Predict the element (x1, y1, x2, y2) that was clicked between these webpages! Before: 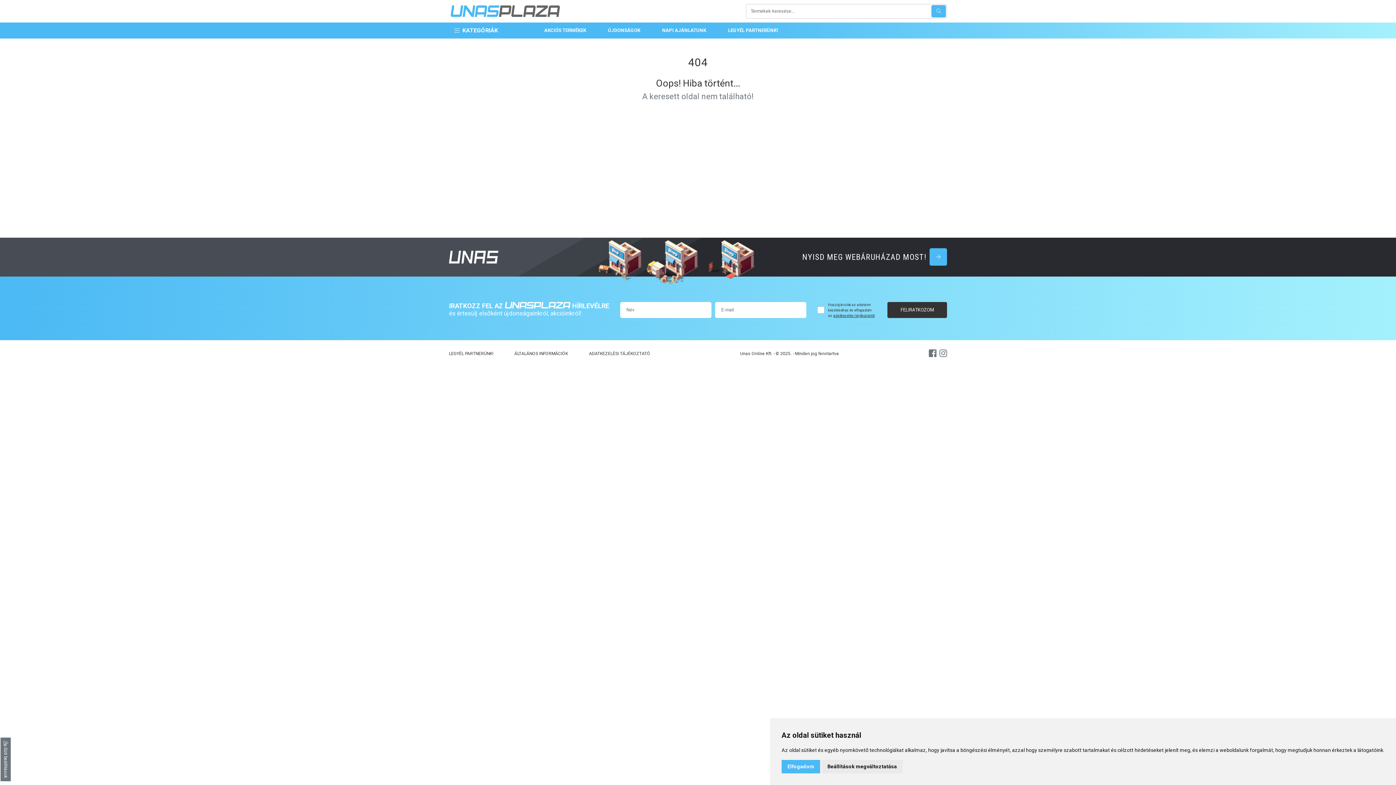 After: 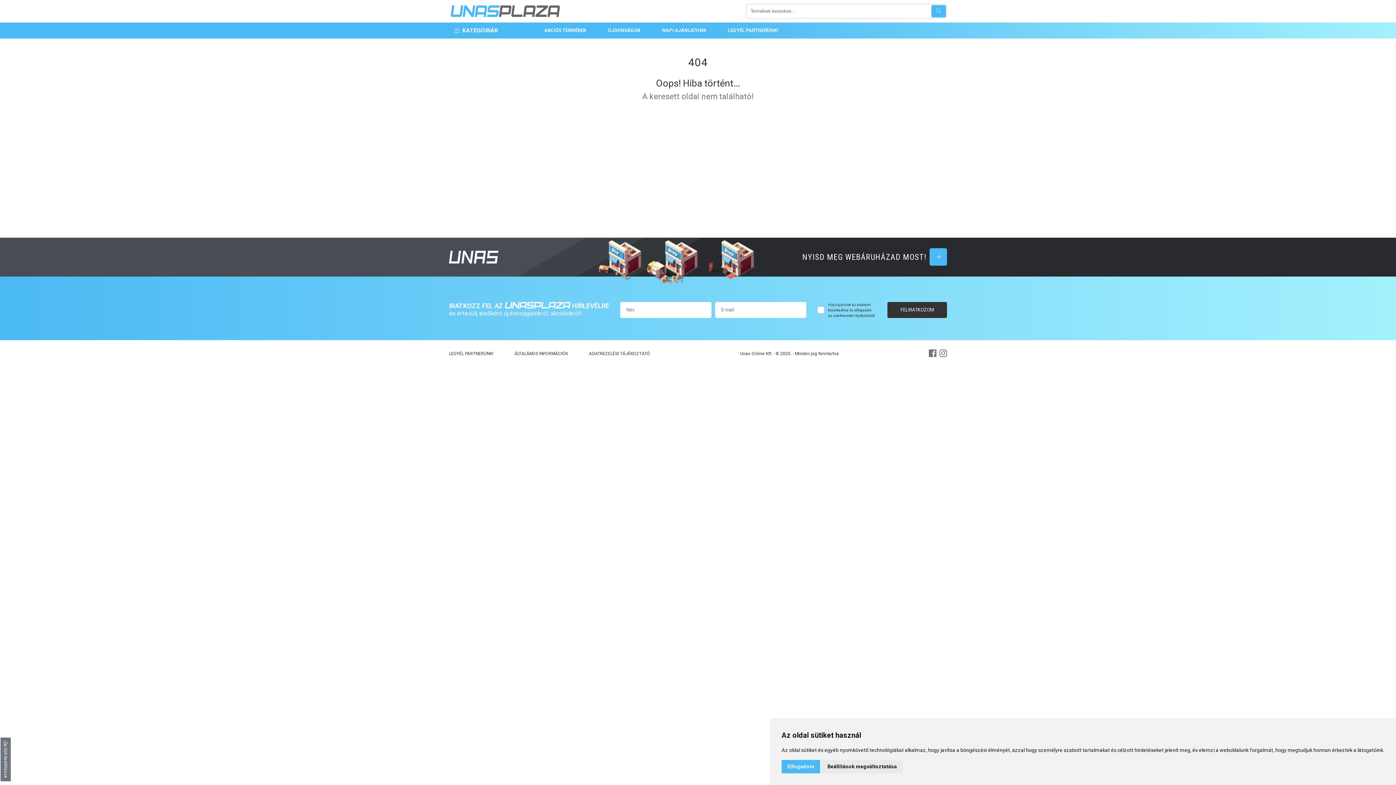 Action: bbox: (833, 313, 874, 317) label: adatkezelési tájékoztatót